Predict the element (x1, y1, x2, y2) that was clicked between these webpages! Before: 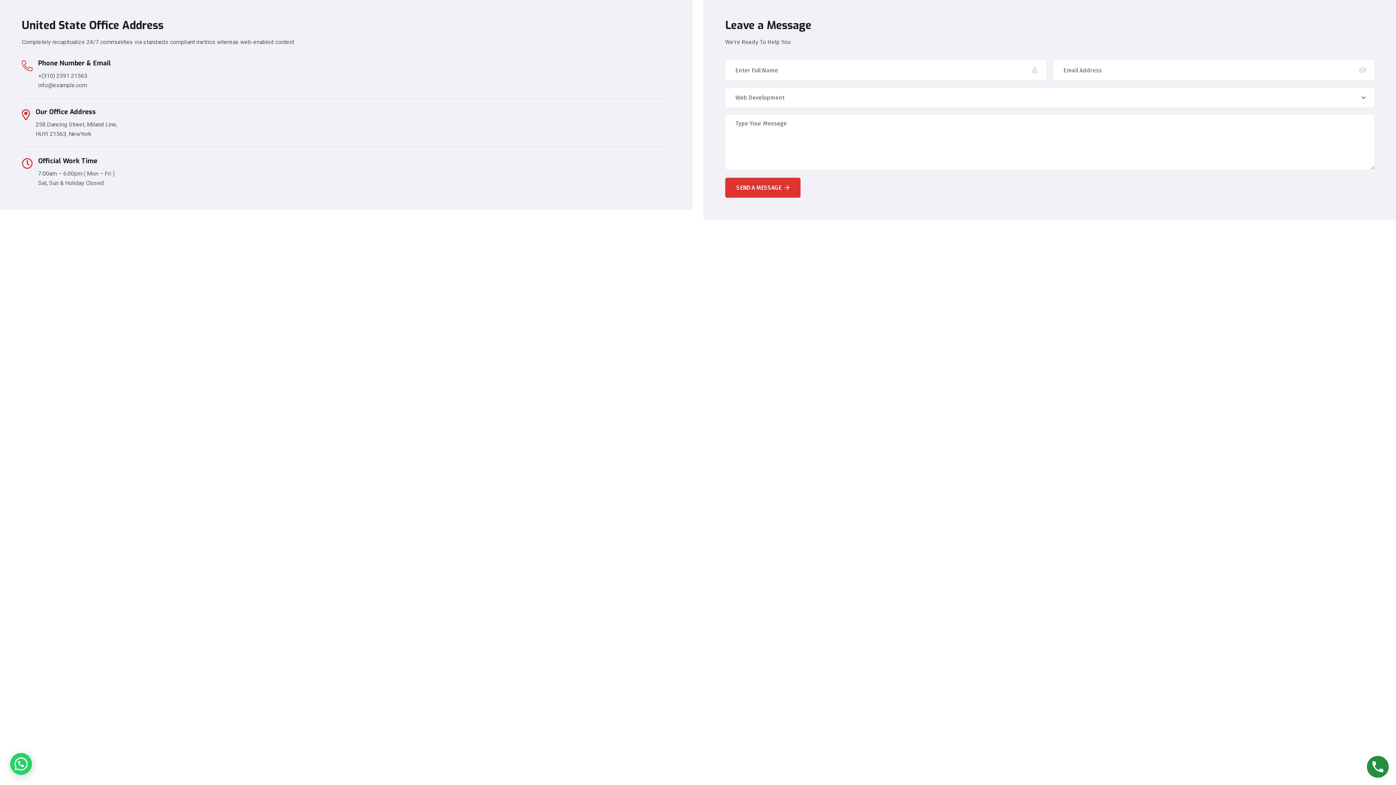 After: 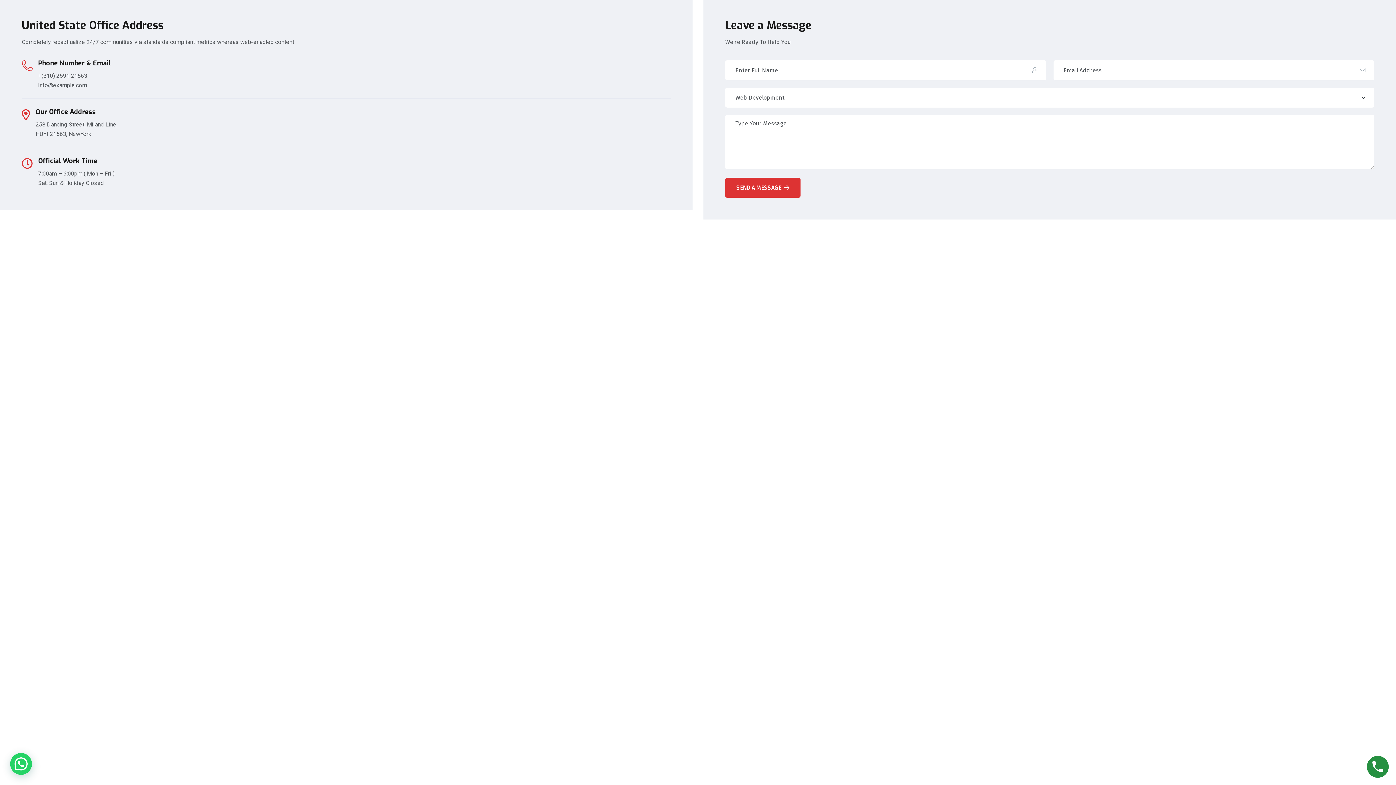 Action: label: info@example.com bbox: (38, 80, 86, 90)